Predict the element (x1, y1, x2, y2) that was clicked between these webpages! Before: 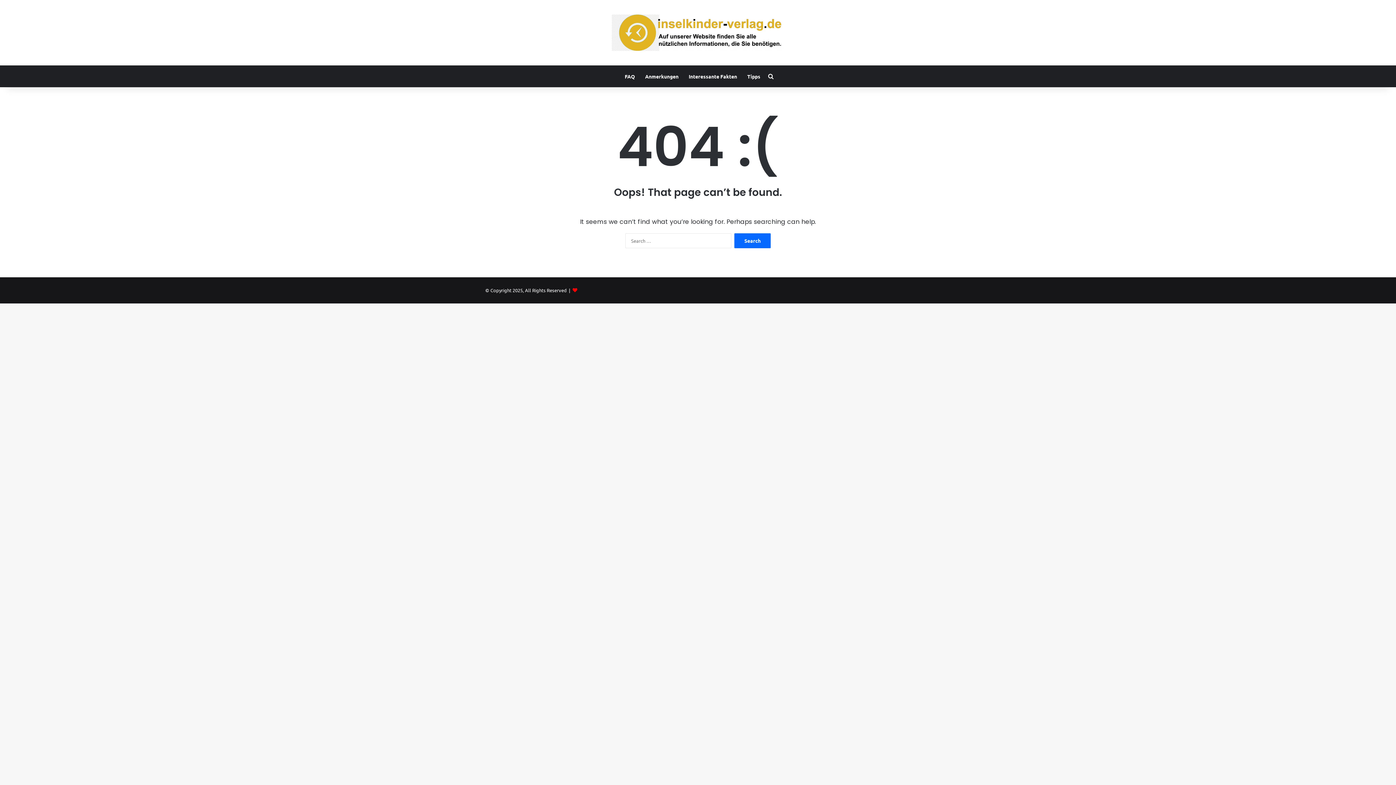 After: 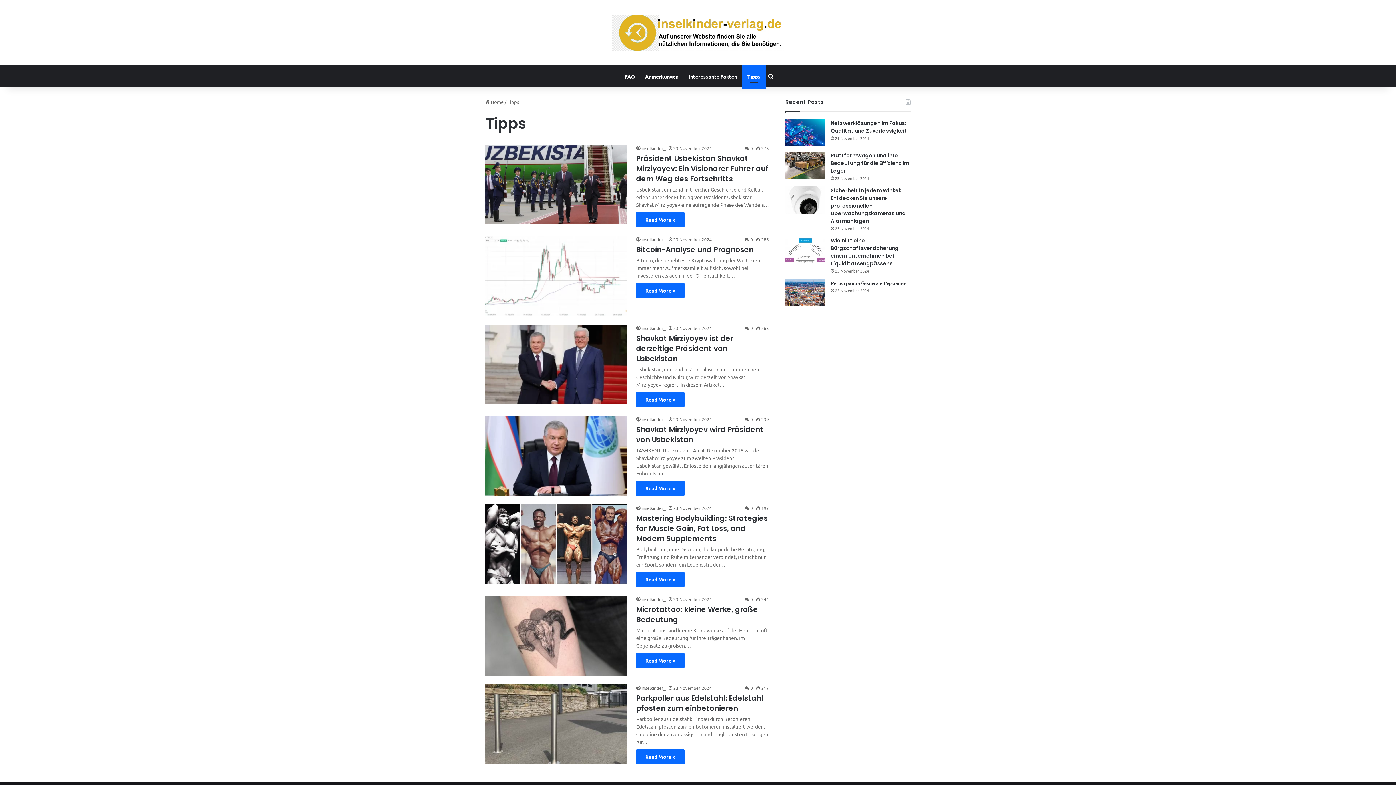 Action: bbox: (742, 65, 765, 87) label: Tipps